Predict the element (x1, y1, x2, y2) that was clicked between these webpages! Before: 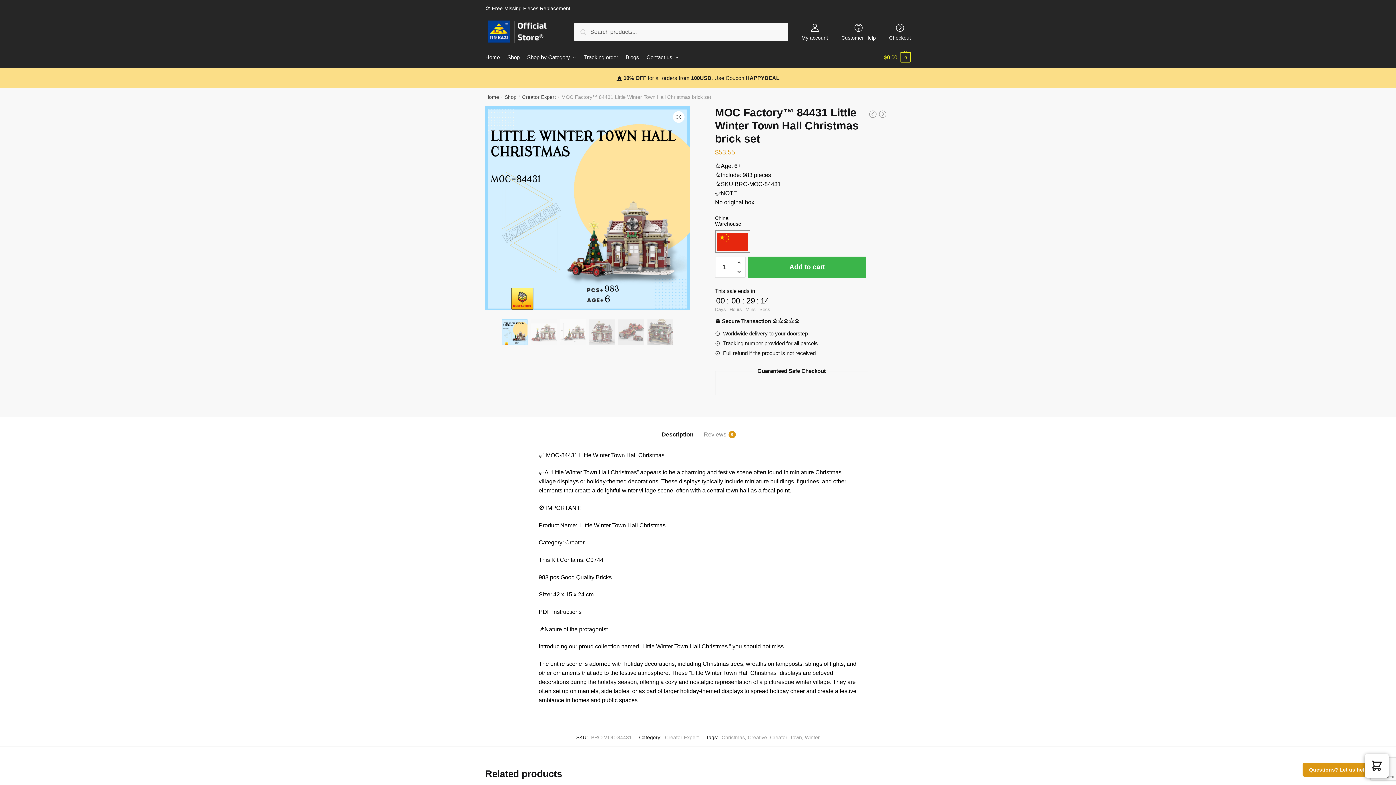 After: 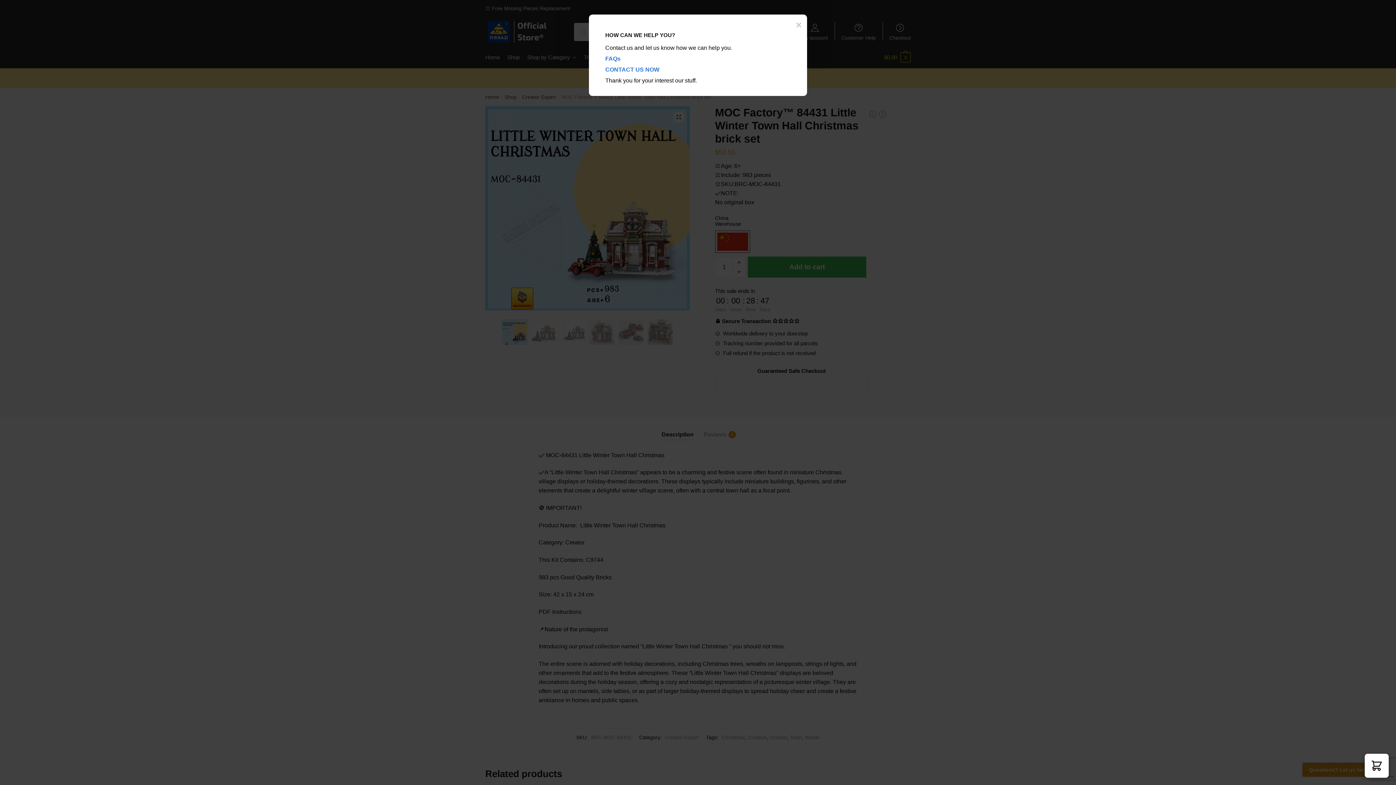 Action: label: Questions? Let us help you bbox: (1302, 763, 1385, 777)